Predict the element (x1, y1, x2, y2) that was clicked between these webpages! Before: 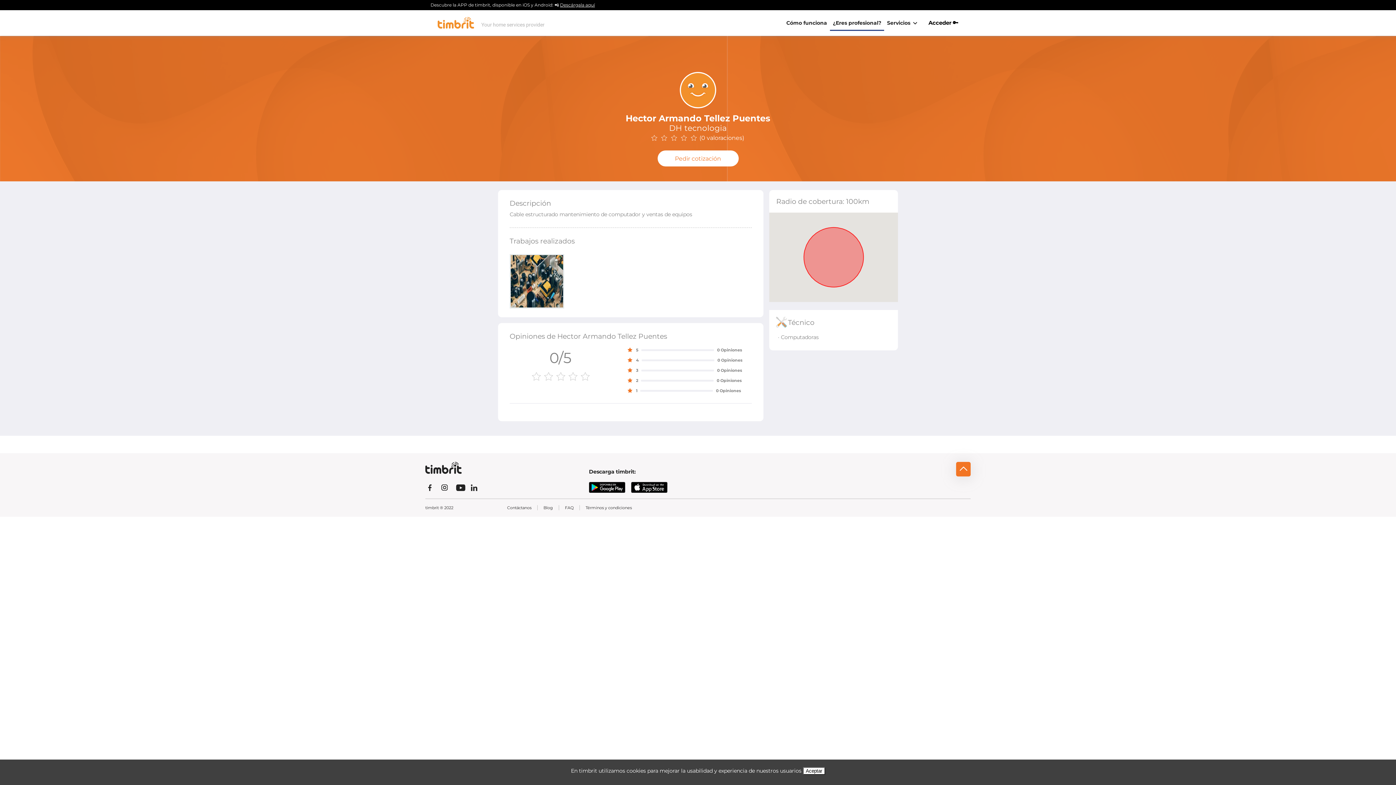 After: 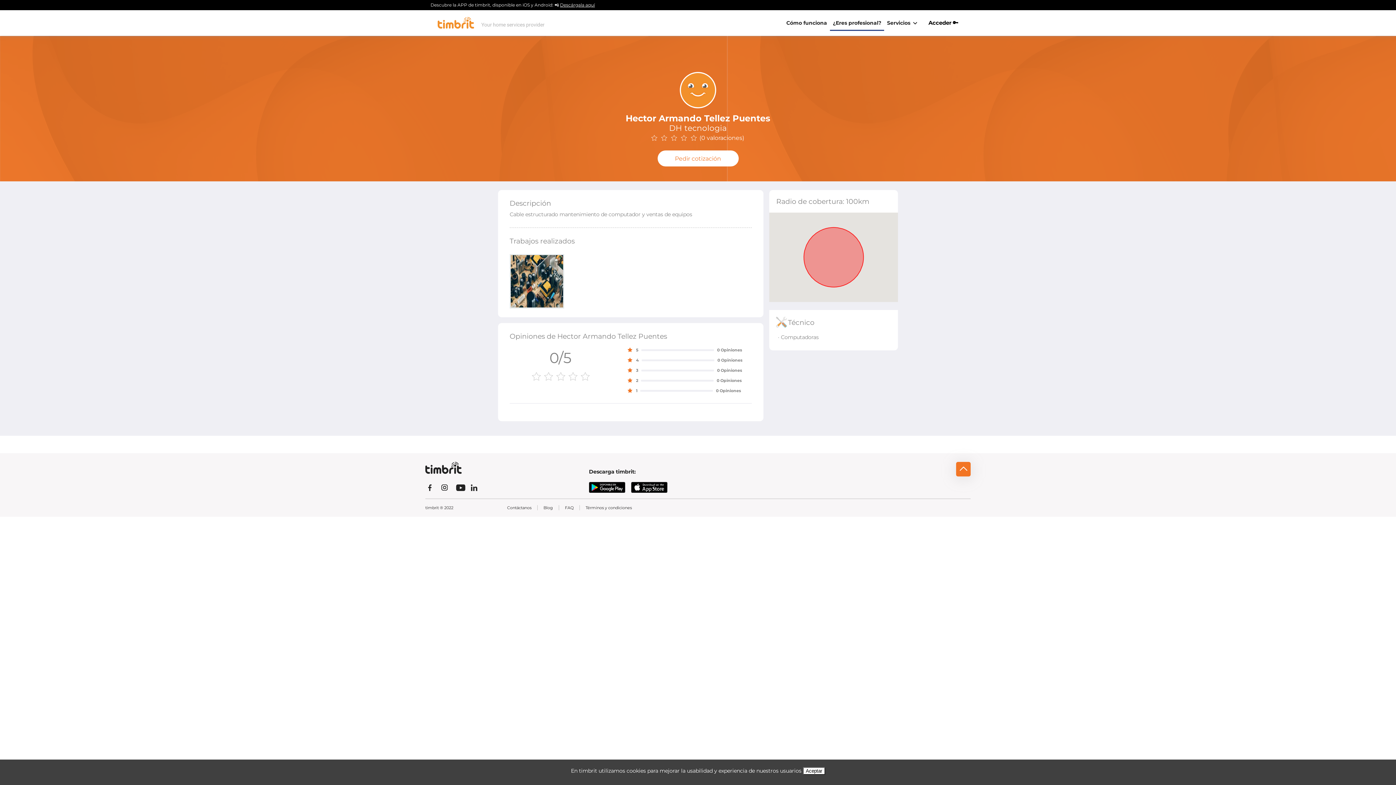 Action: bbox: (559, 505, 580, 510) label: FAQ